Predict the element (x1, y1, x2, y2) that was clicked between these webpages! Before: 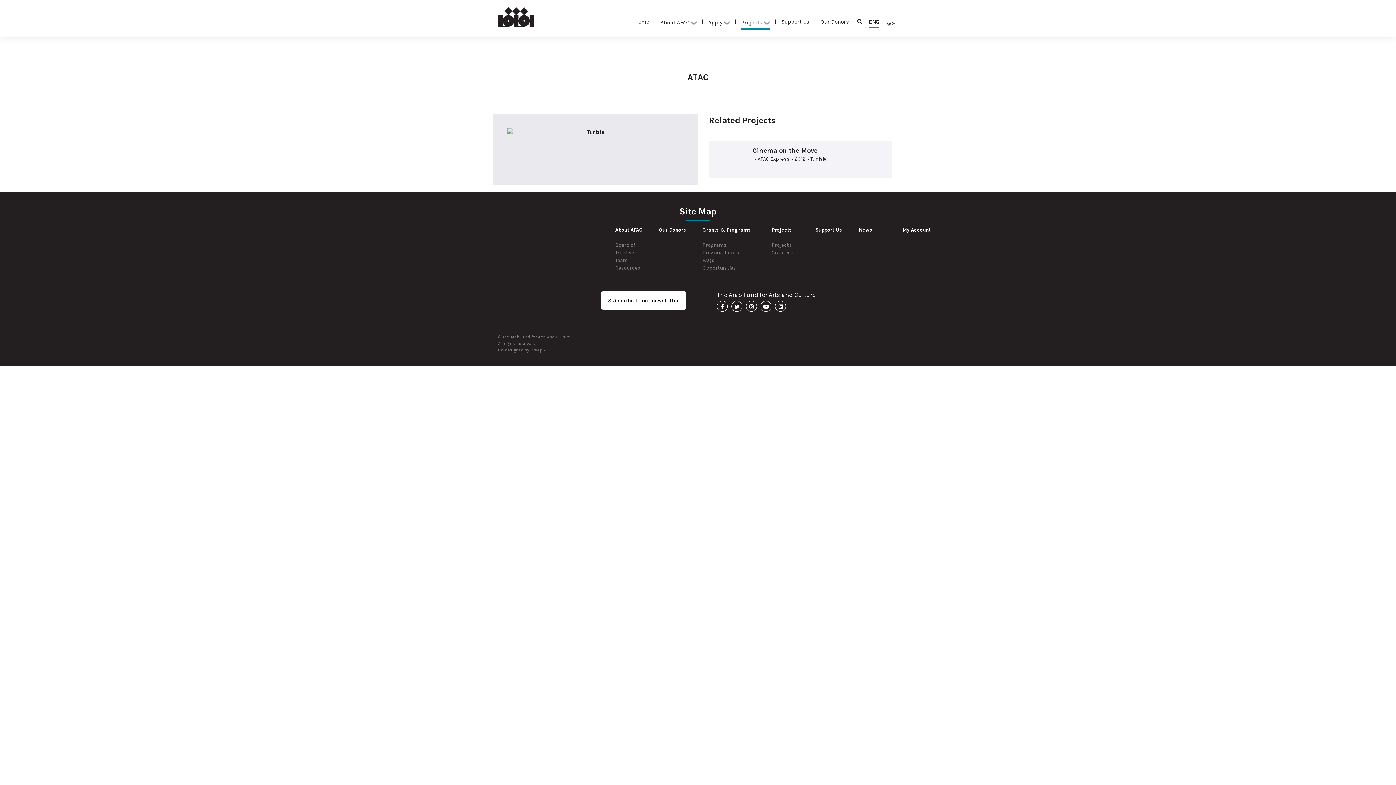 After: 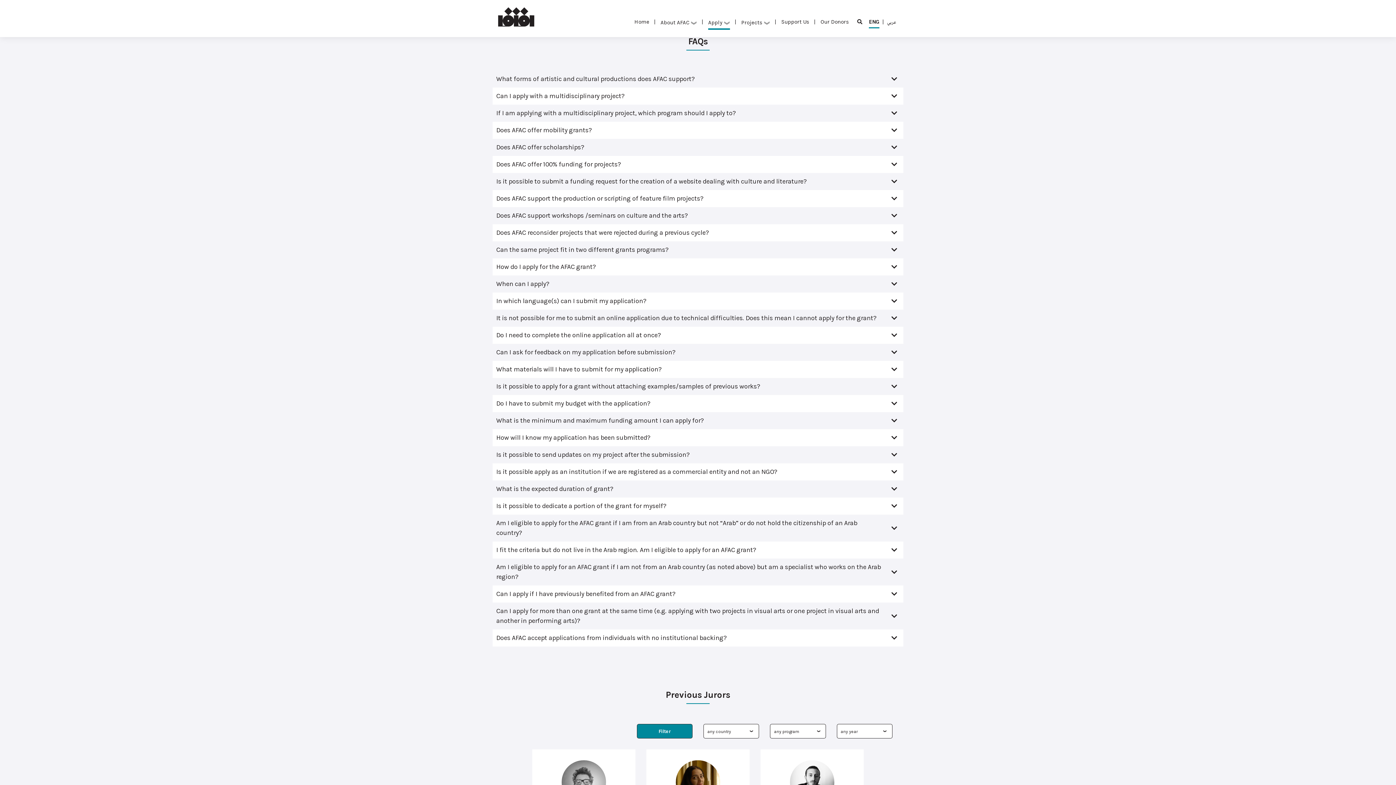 Action: label: FAQs bbox: (702, 257, 714, 263)